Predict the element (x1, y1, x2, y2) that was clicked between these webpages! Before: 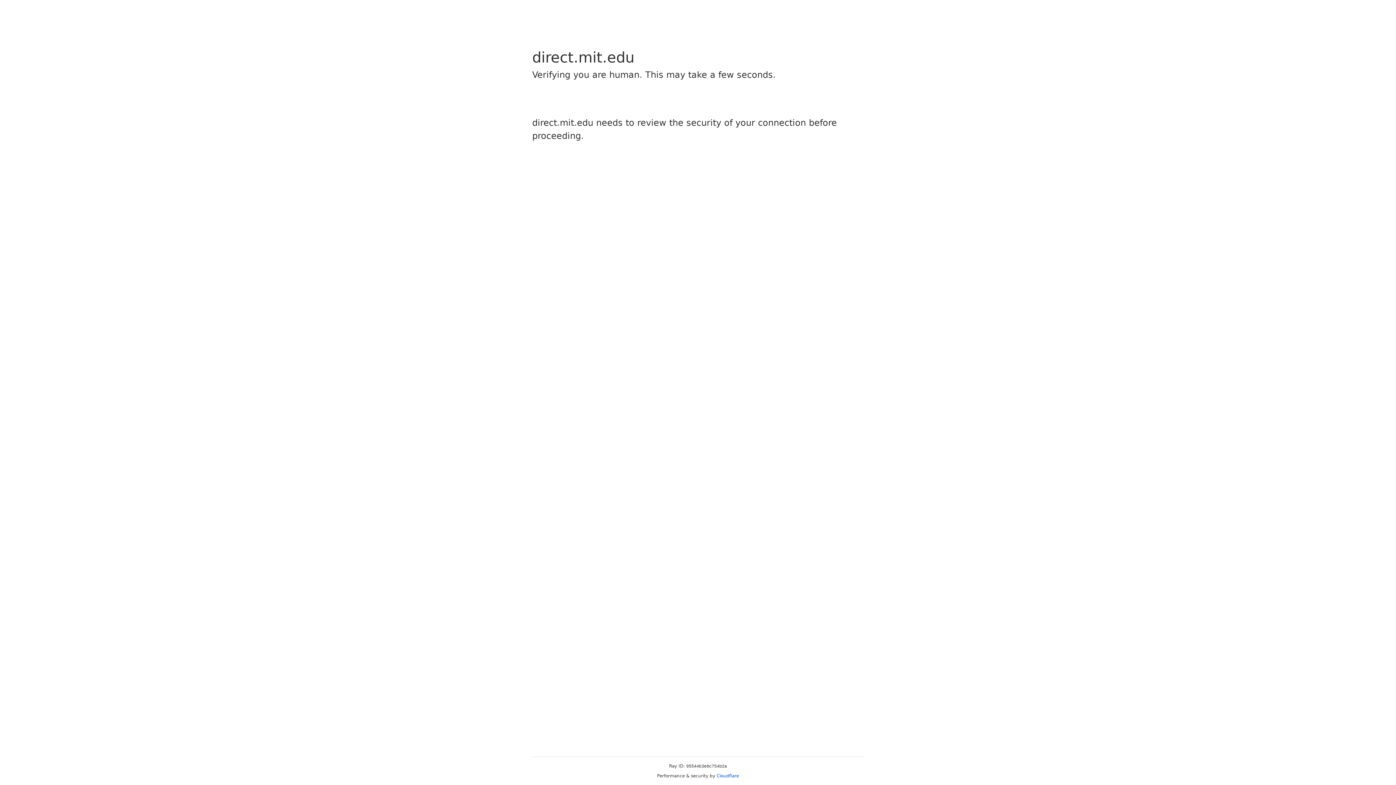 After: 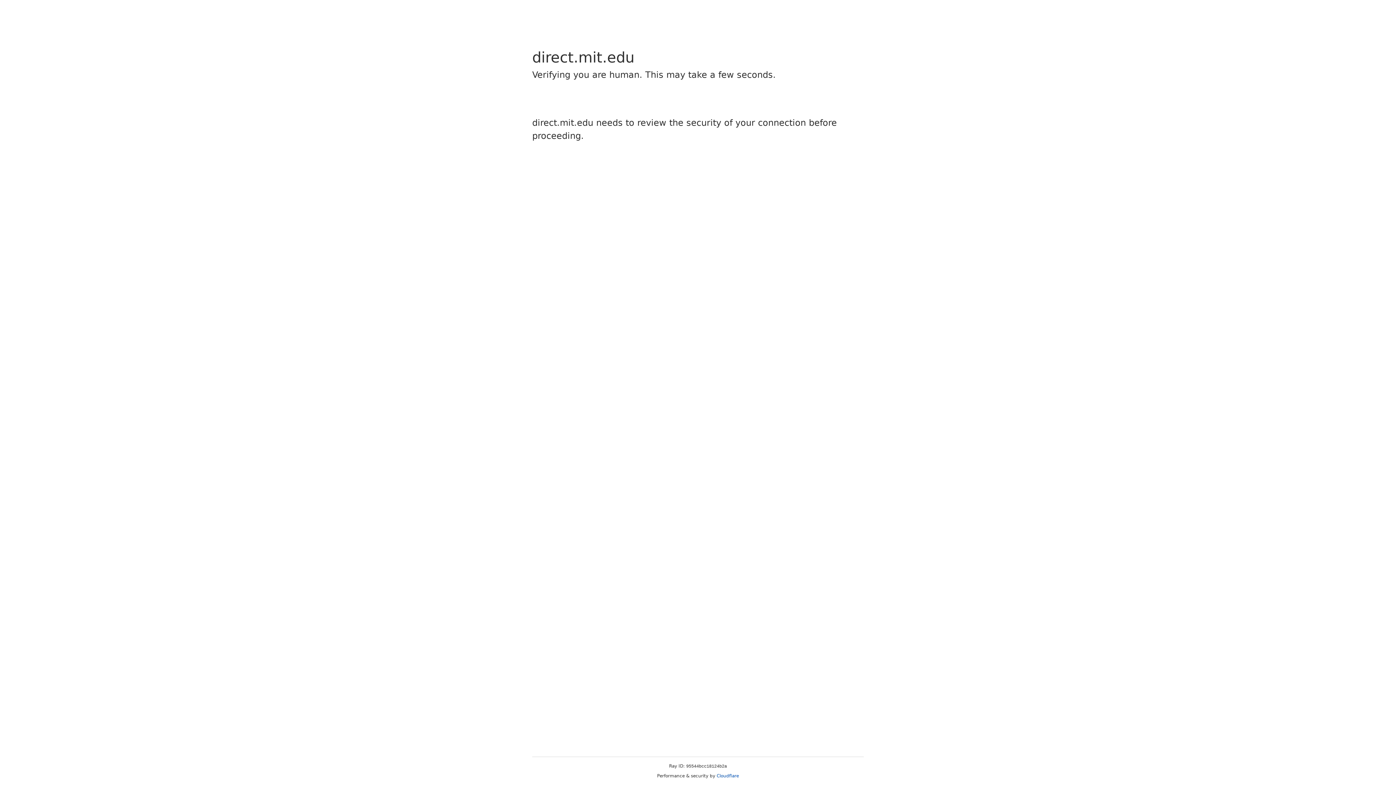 Action: label: Cloudflare bbox: (716, 773, 739, 778)